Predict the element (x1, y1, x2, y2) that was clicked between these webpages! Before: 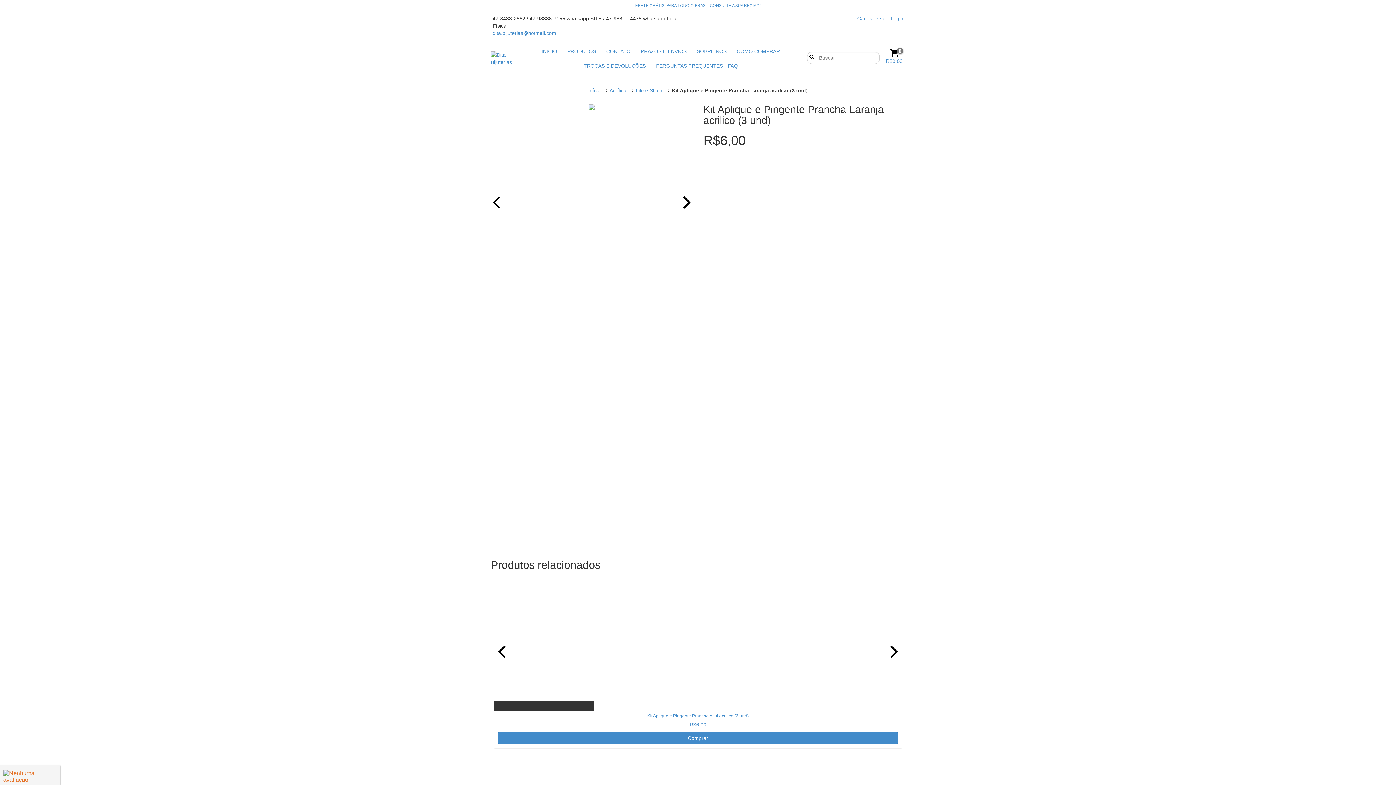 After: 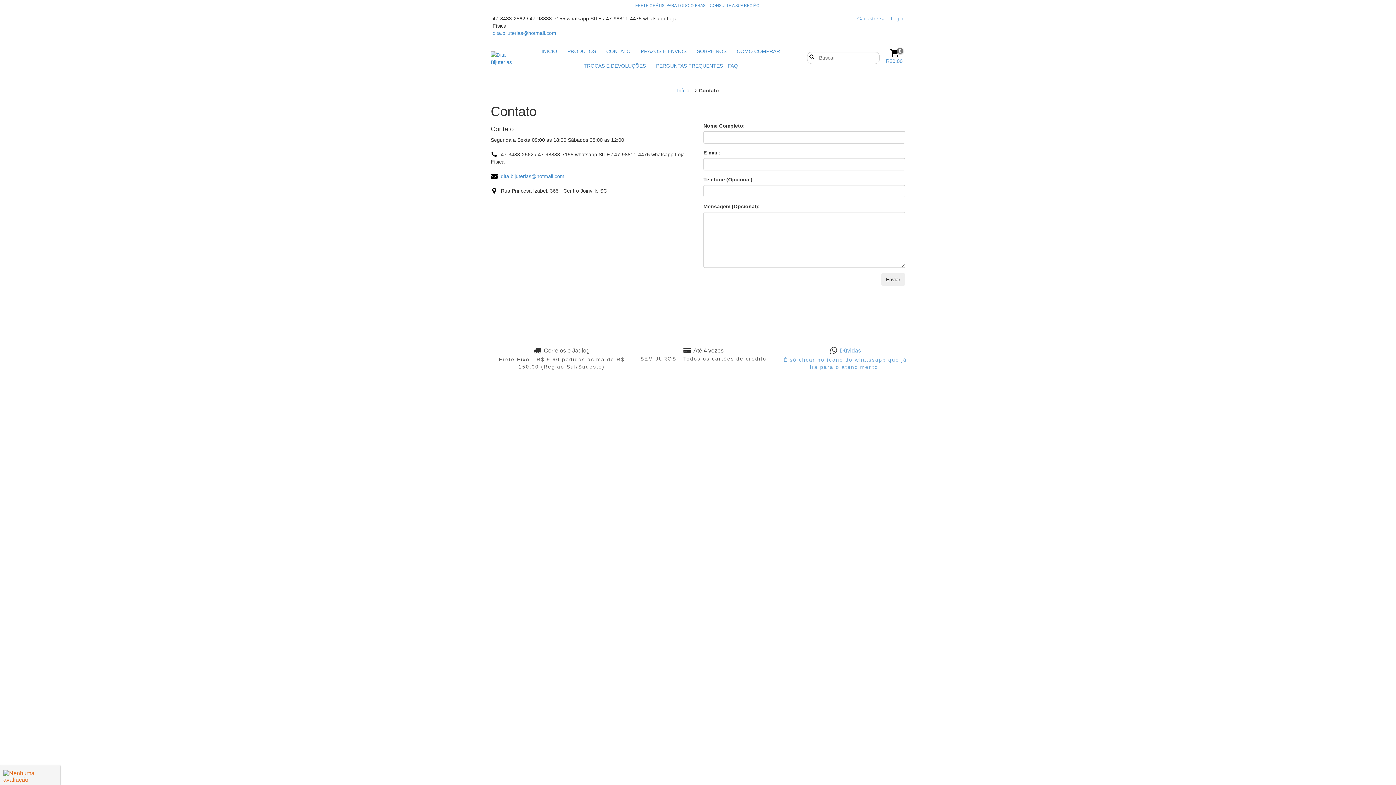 Action: label: CONTATO bbox: (602, 44, 635, 58)